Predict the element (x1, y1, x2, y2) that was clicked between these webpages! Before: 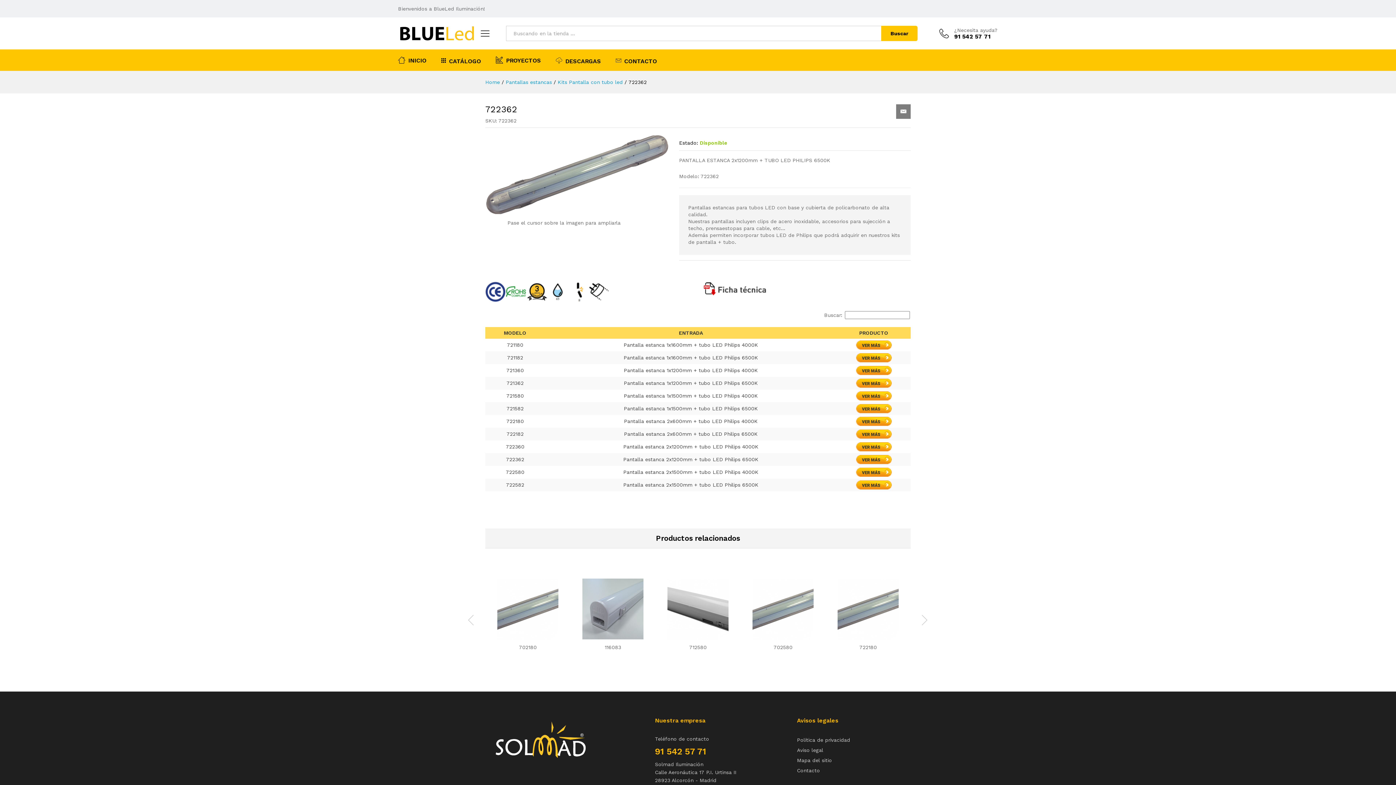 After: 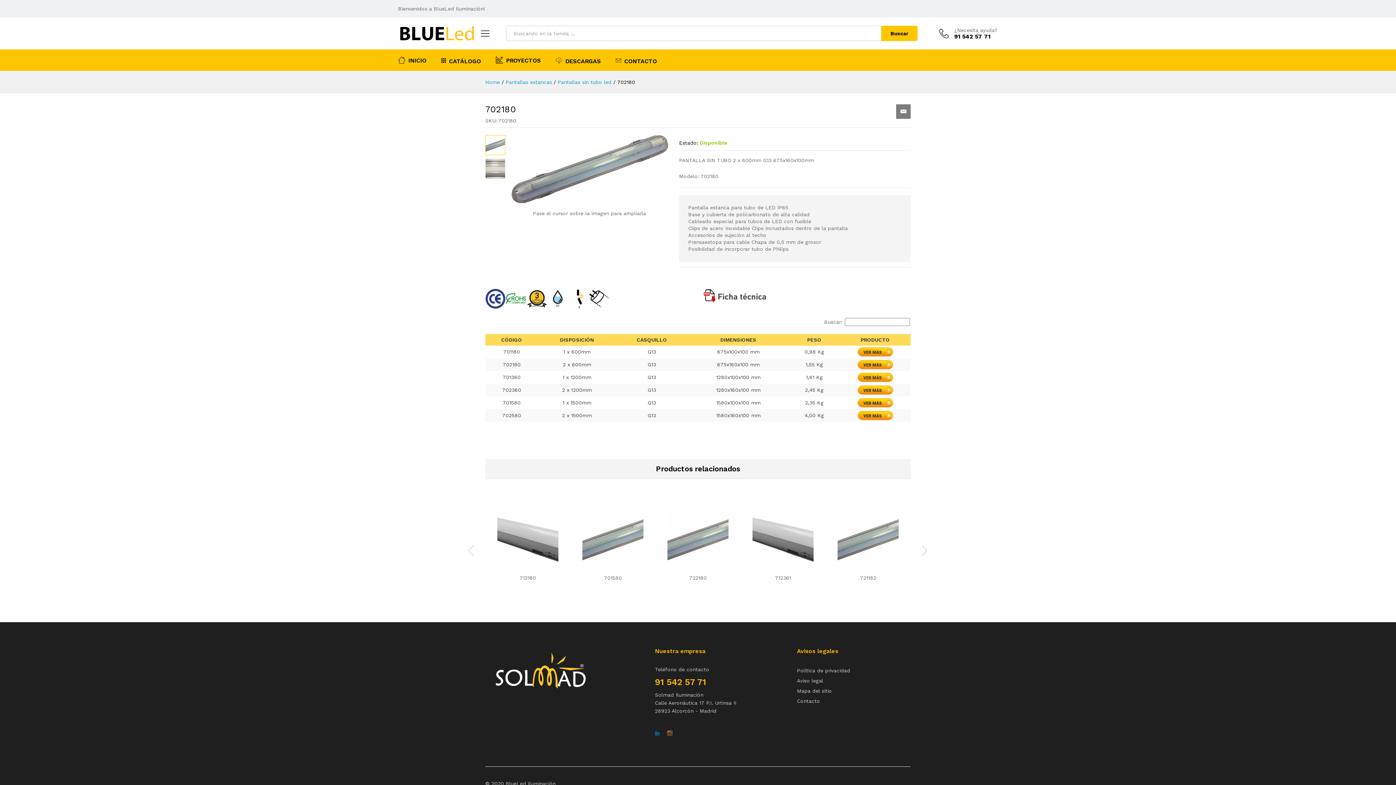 Action: bbox: (497, 579, 558, 640)